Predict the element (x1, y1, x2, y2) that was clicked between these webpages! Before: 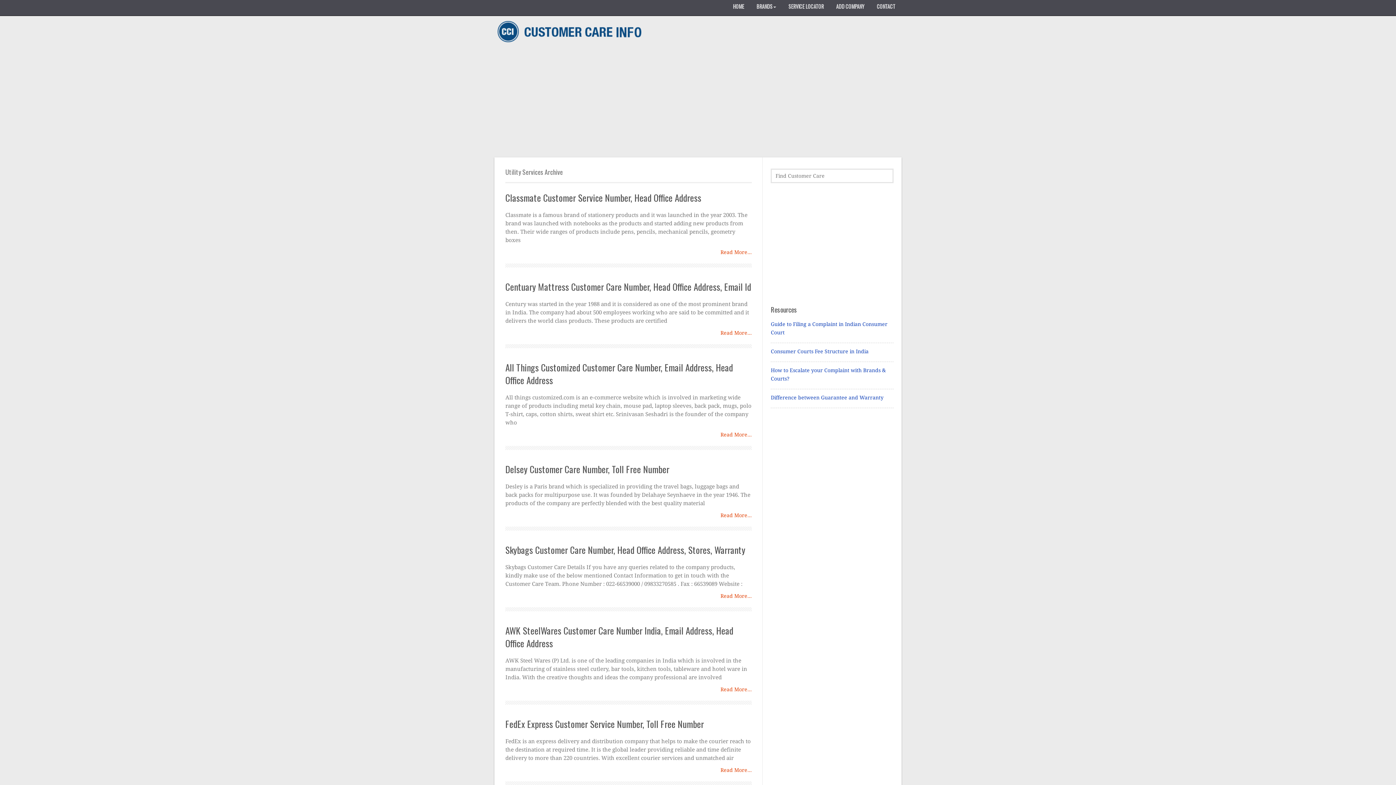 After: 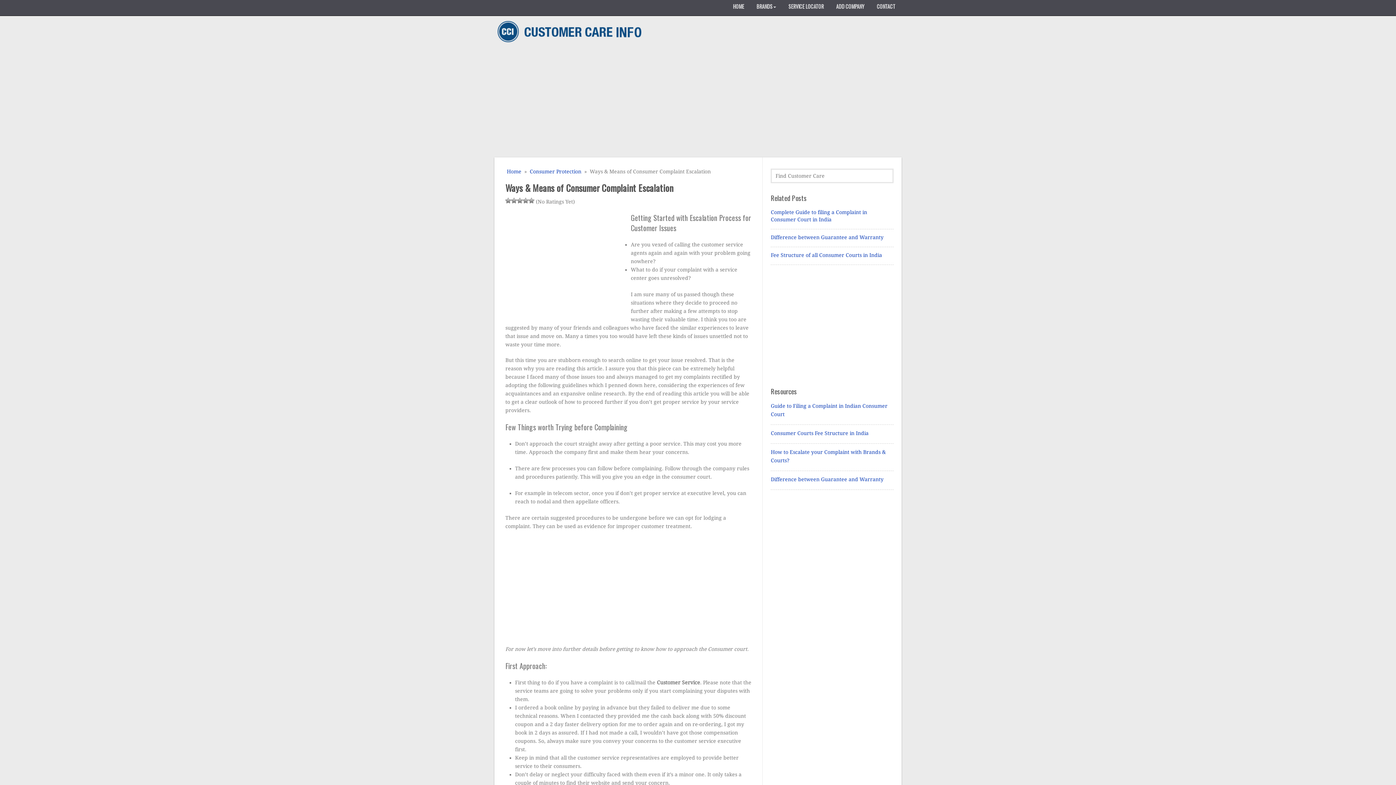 Action: label: How to Escalate your Complaint with Brands & Courts? bbox: (771, 366, 893, 383)